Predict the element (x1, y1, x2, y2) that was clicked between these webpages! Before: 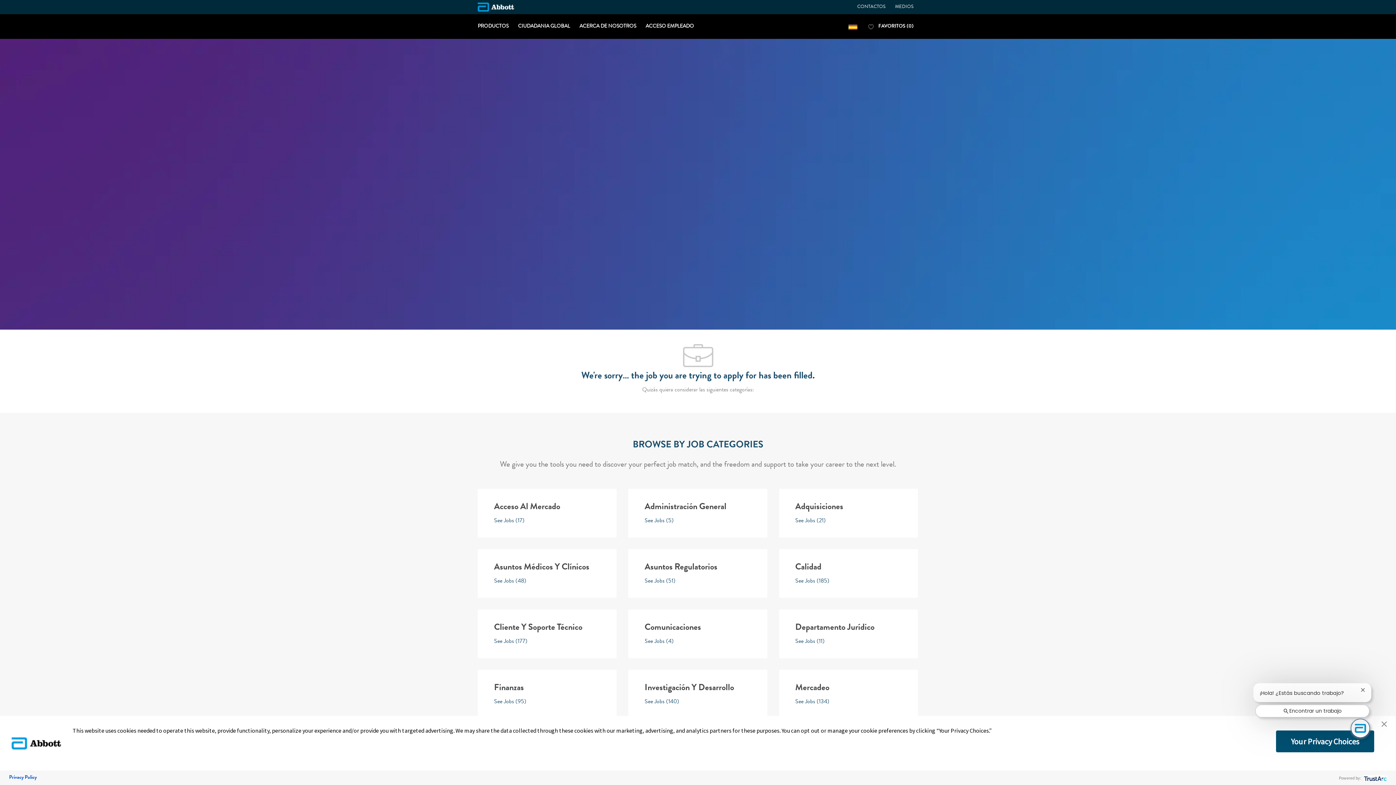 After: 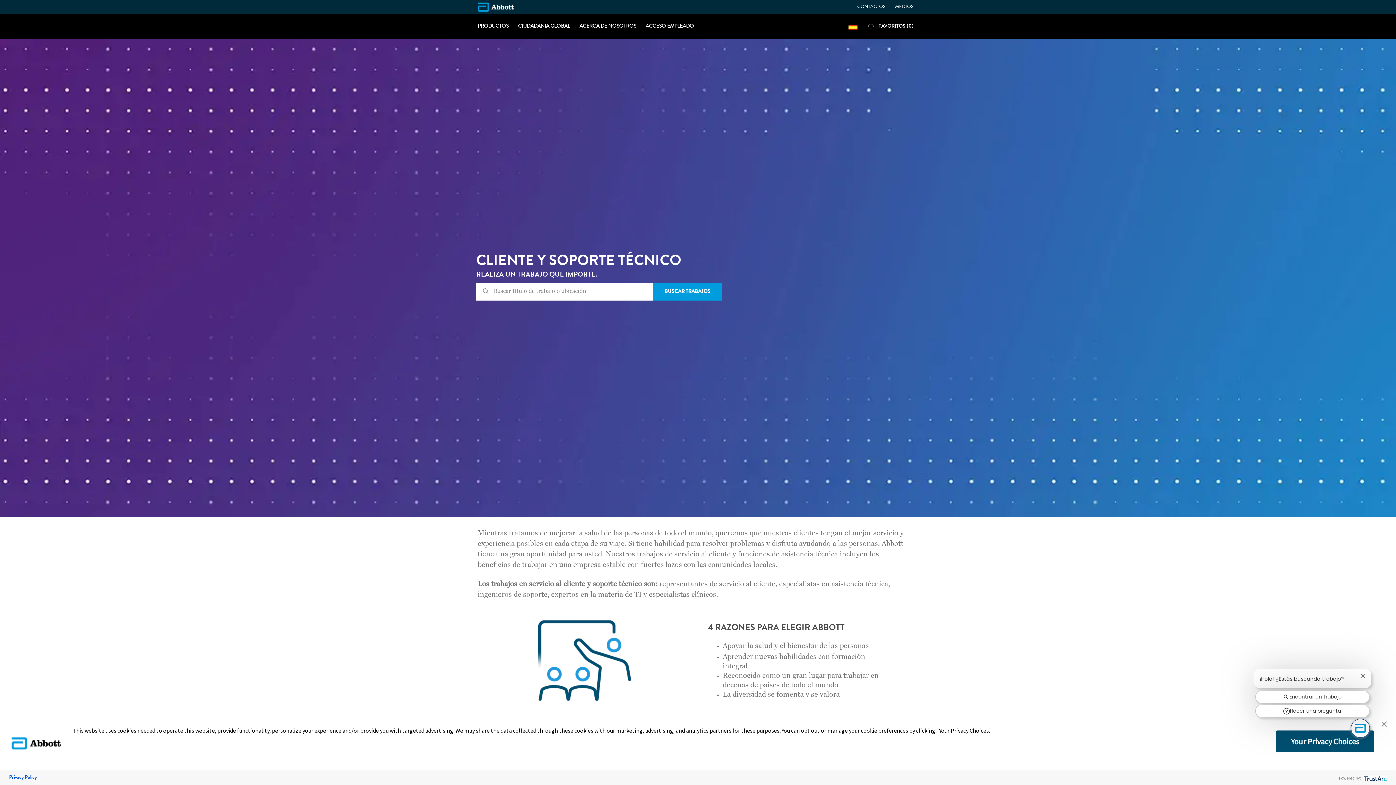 Action: label: Cliente Y Soporte Técnico

See Jobs (177) bbox: (477, 609, 616, 658)